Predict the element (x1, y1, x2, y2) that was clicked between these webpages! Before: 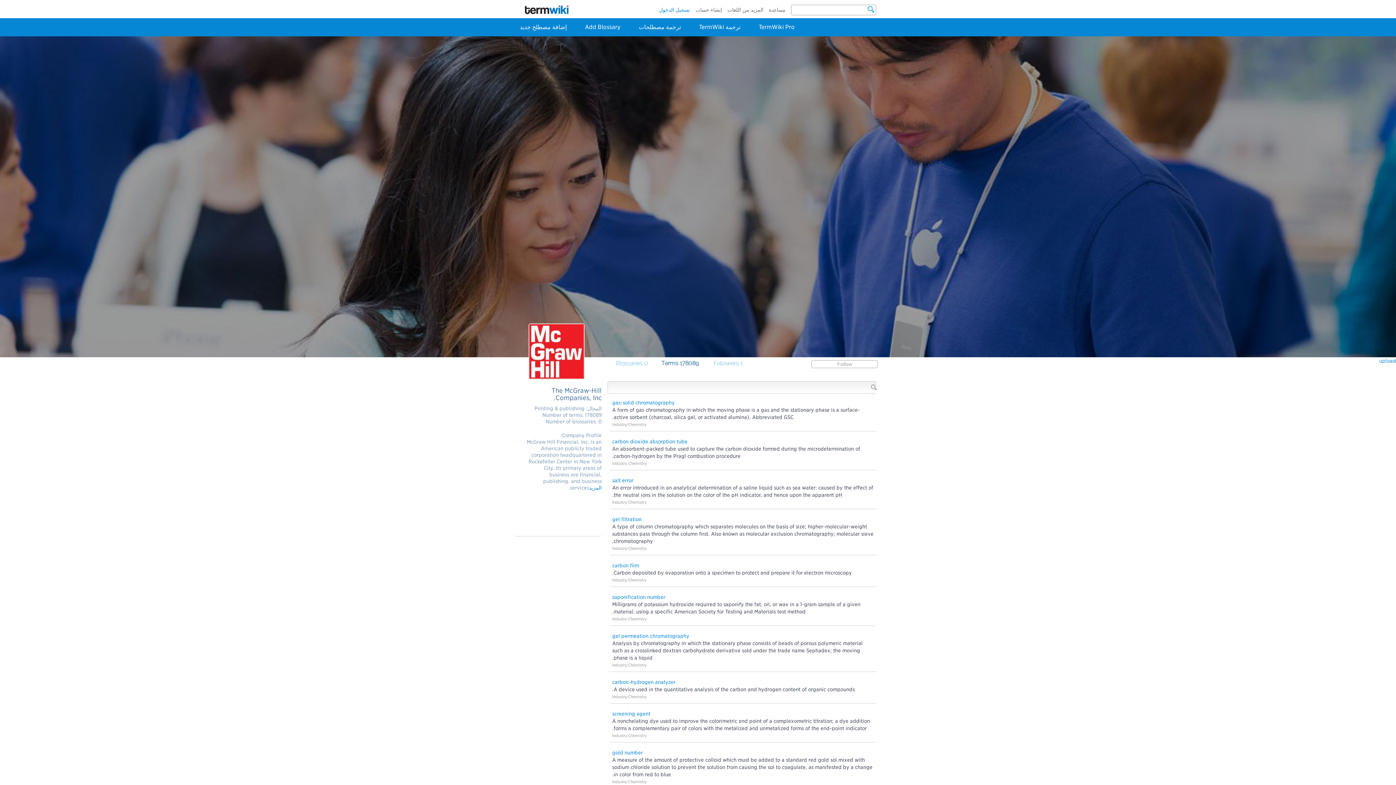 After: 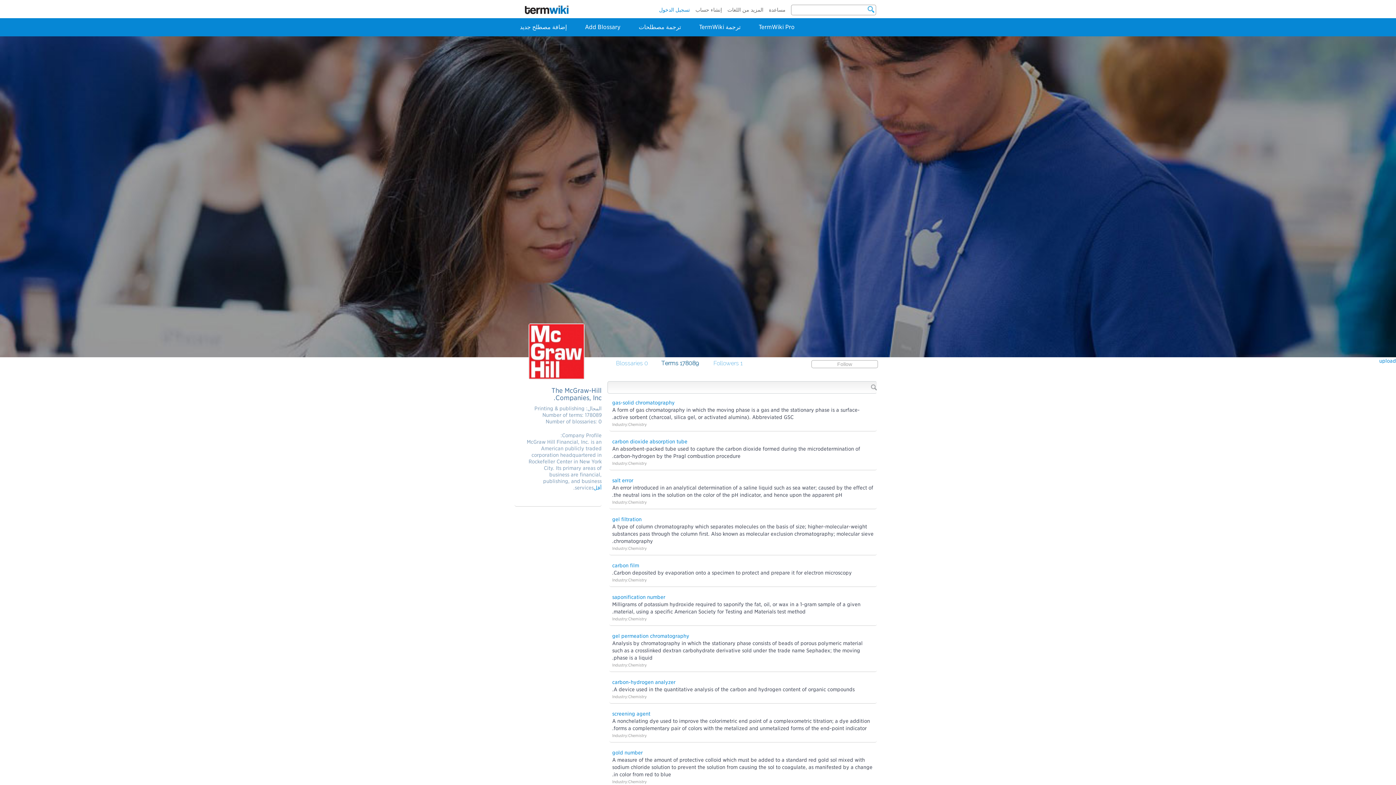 Action: label: المزيد bbox: (589, 484, 601, 490)